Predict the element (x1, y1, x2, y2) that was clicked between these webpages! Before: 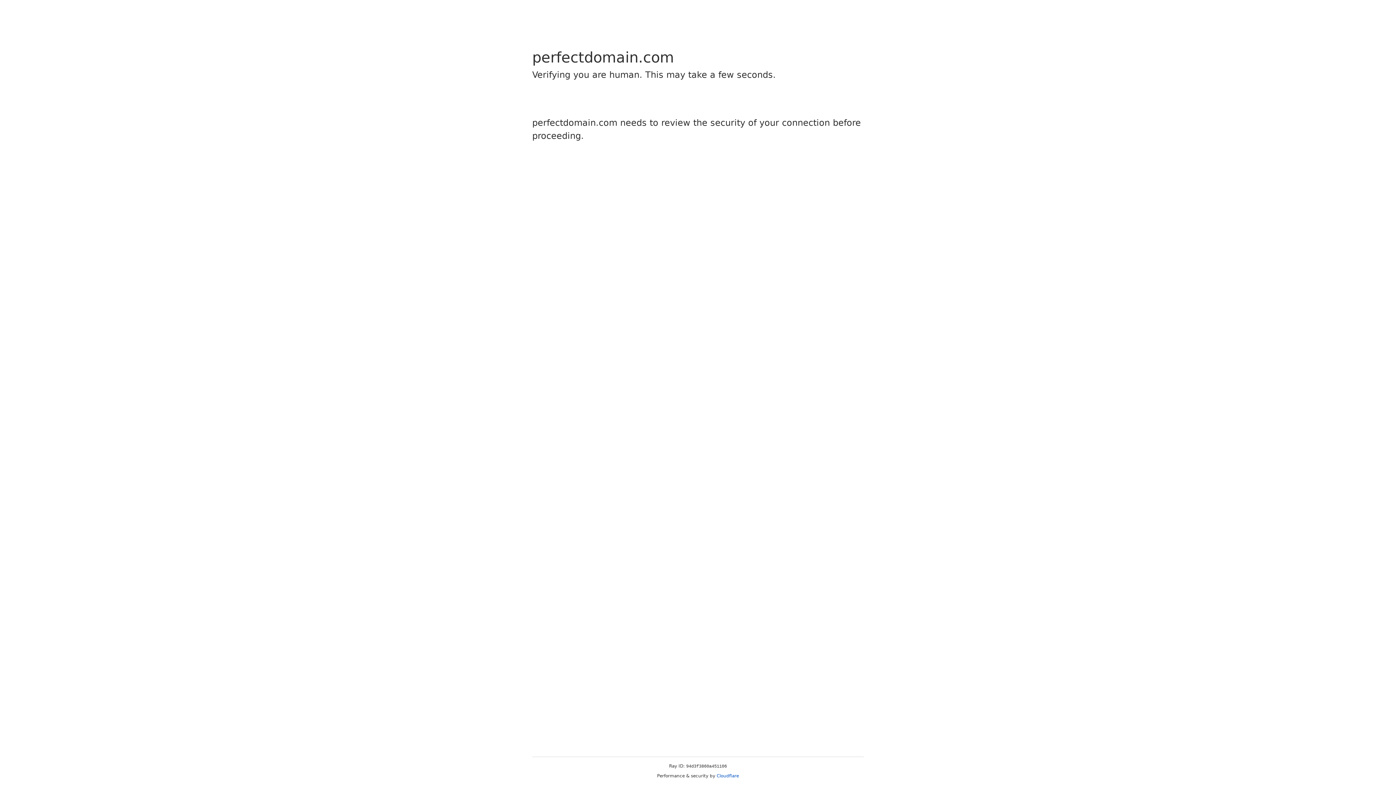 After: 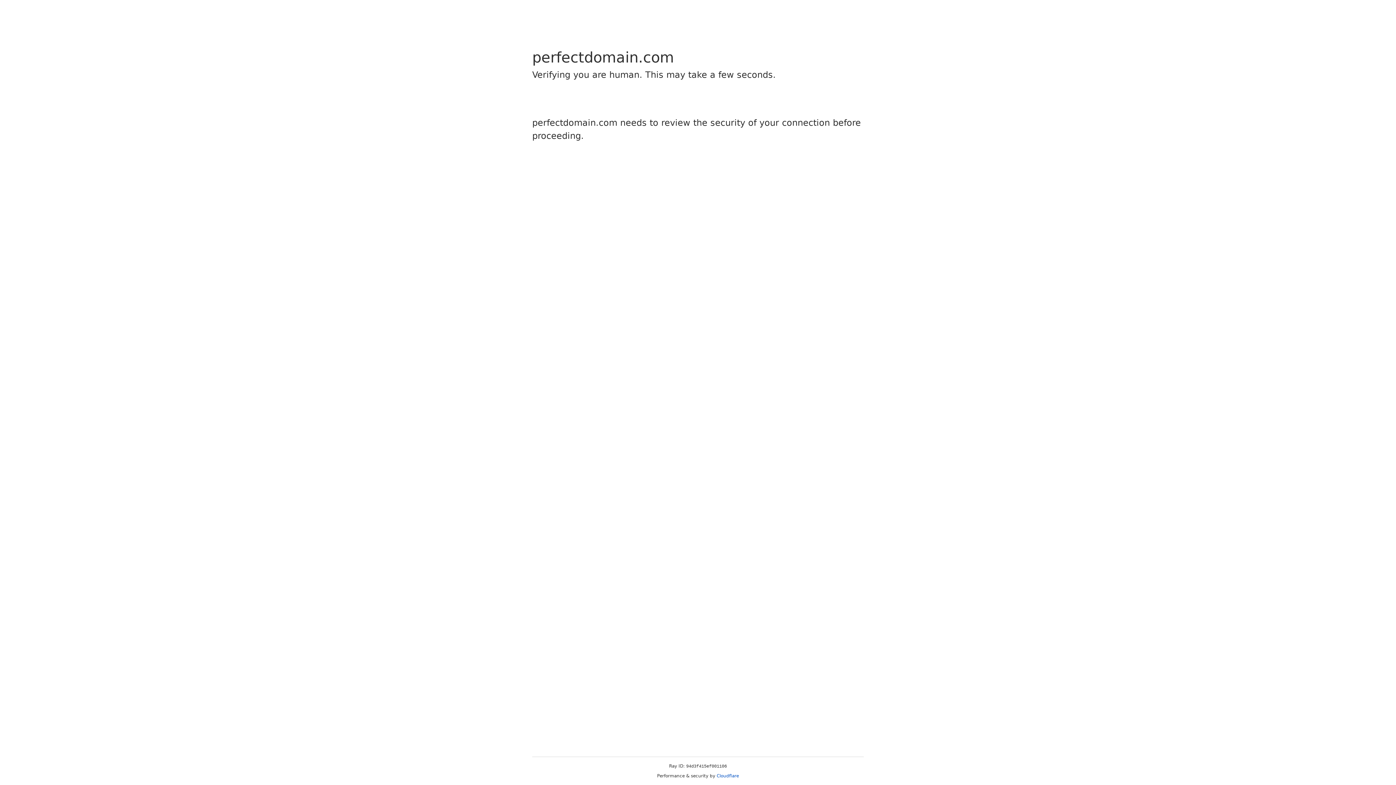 Action: label: Cloudflare bbox: (716, 773, 739, 778)